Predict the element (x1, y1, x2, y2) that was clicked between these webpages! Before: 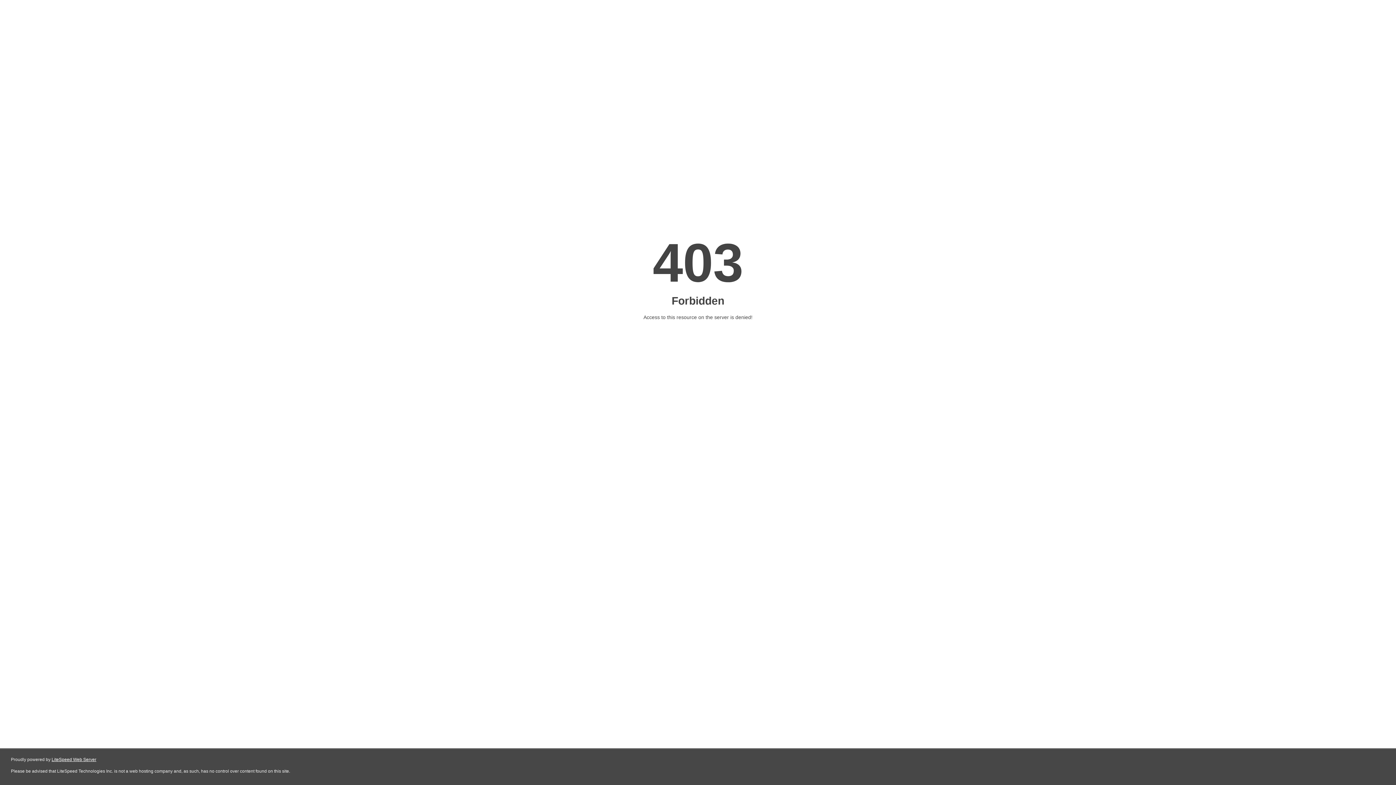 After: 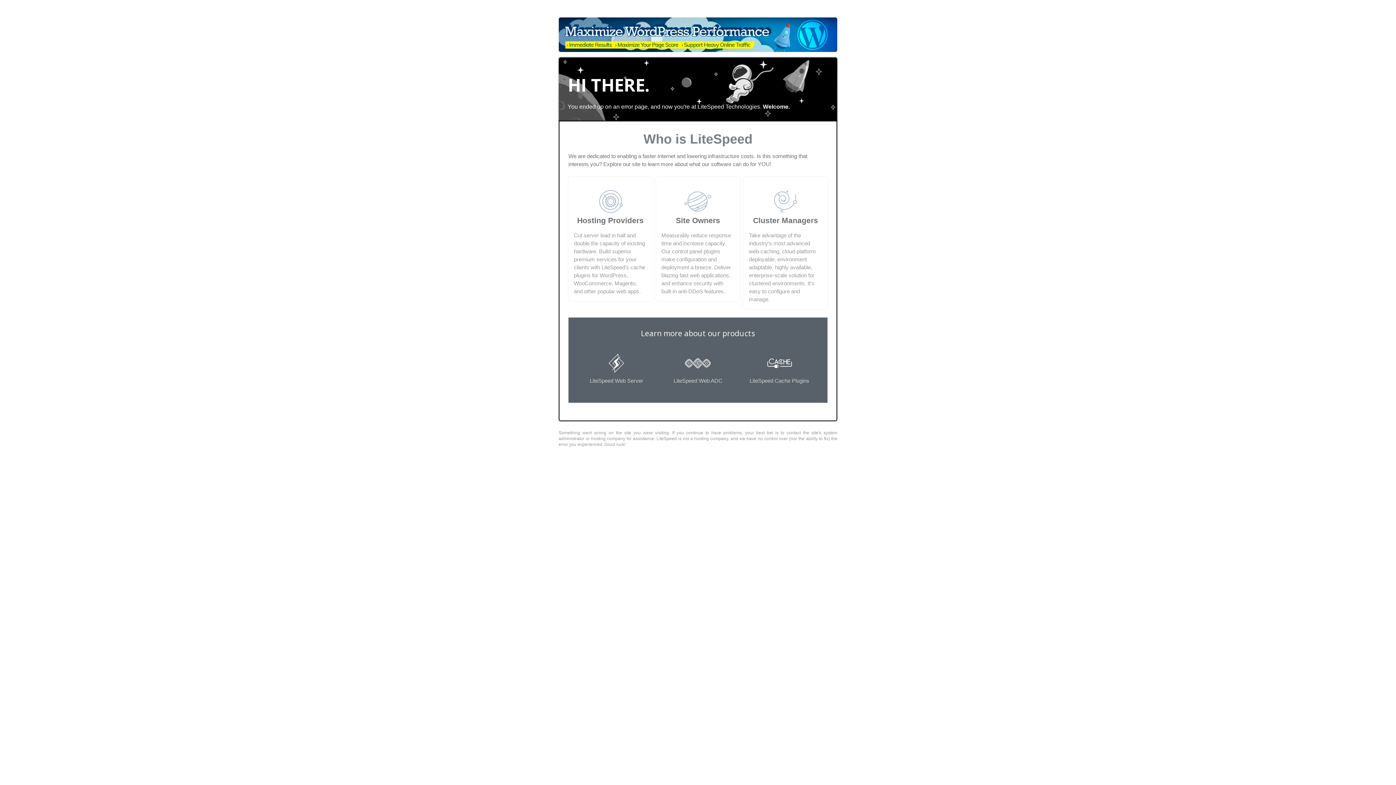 Action: bbox: (51, 757, 96, 762) label: LiteSpeed Web Server